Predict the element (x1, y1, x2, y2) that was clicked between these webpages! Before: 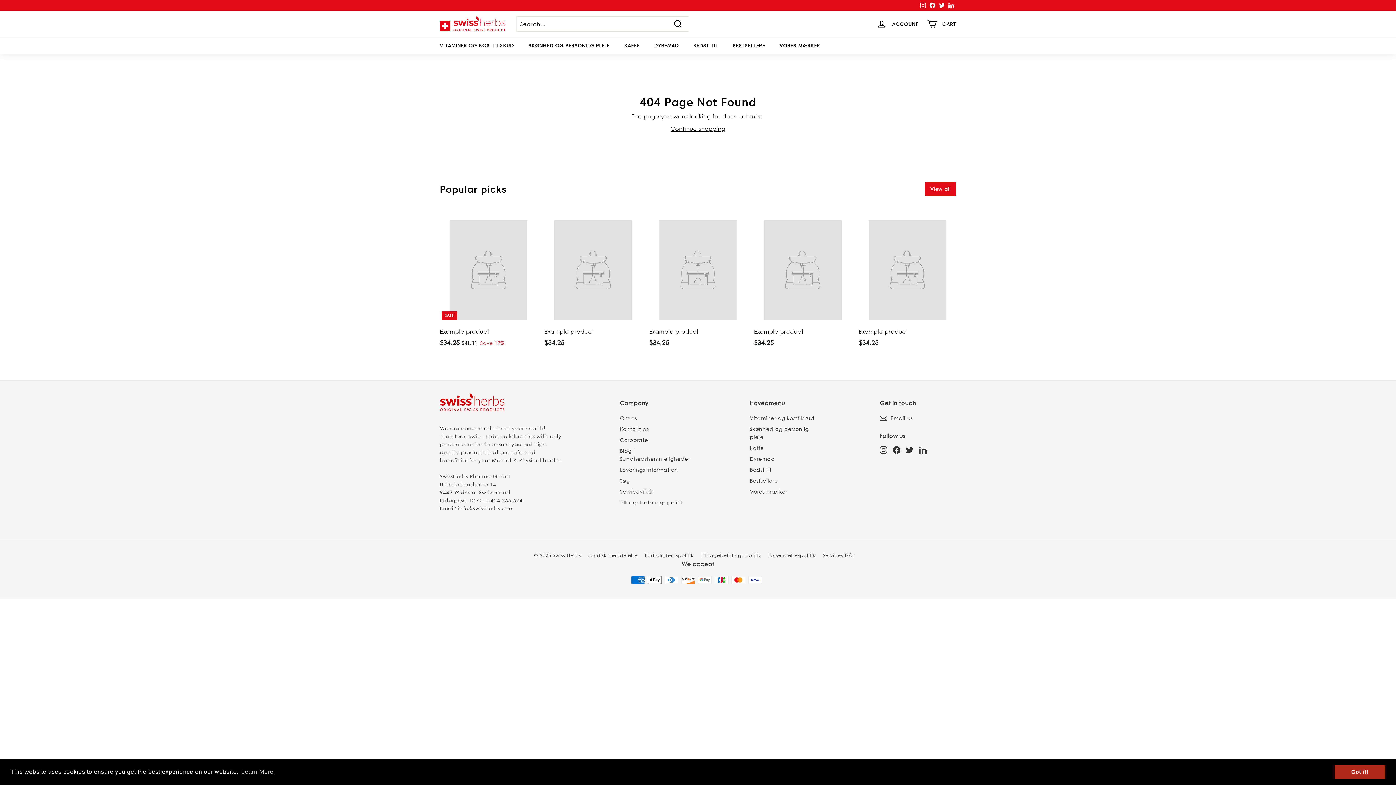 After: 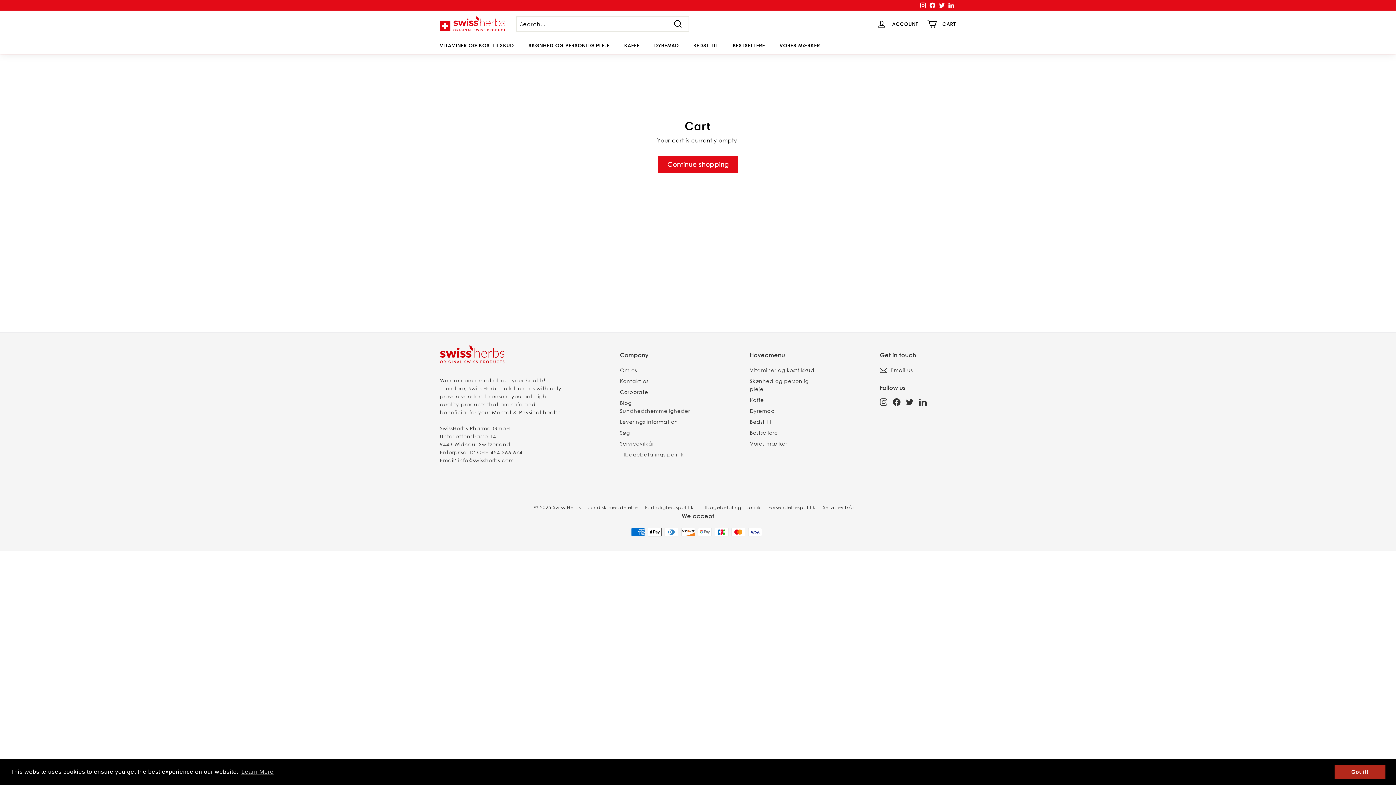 Action: label: Cart bbox: (922, 13, 960, 34)